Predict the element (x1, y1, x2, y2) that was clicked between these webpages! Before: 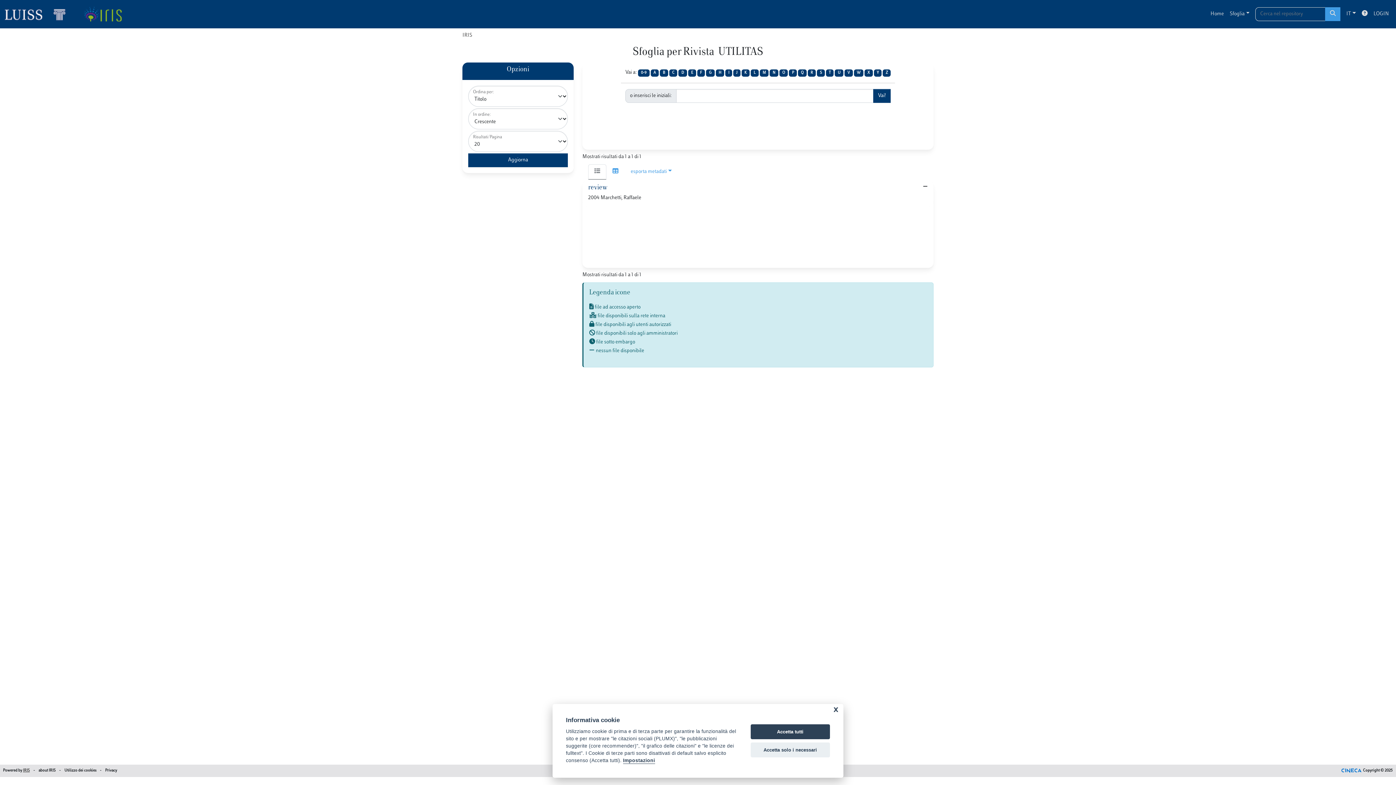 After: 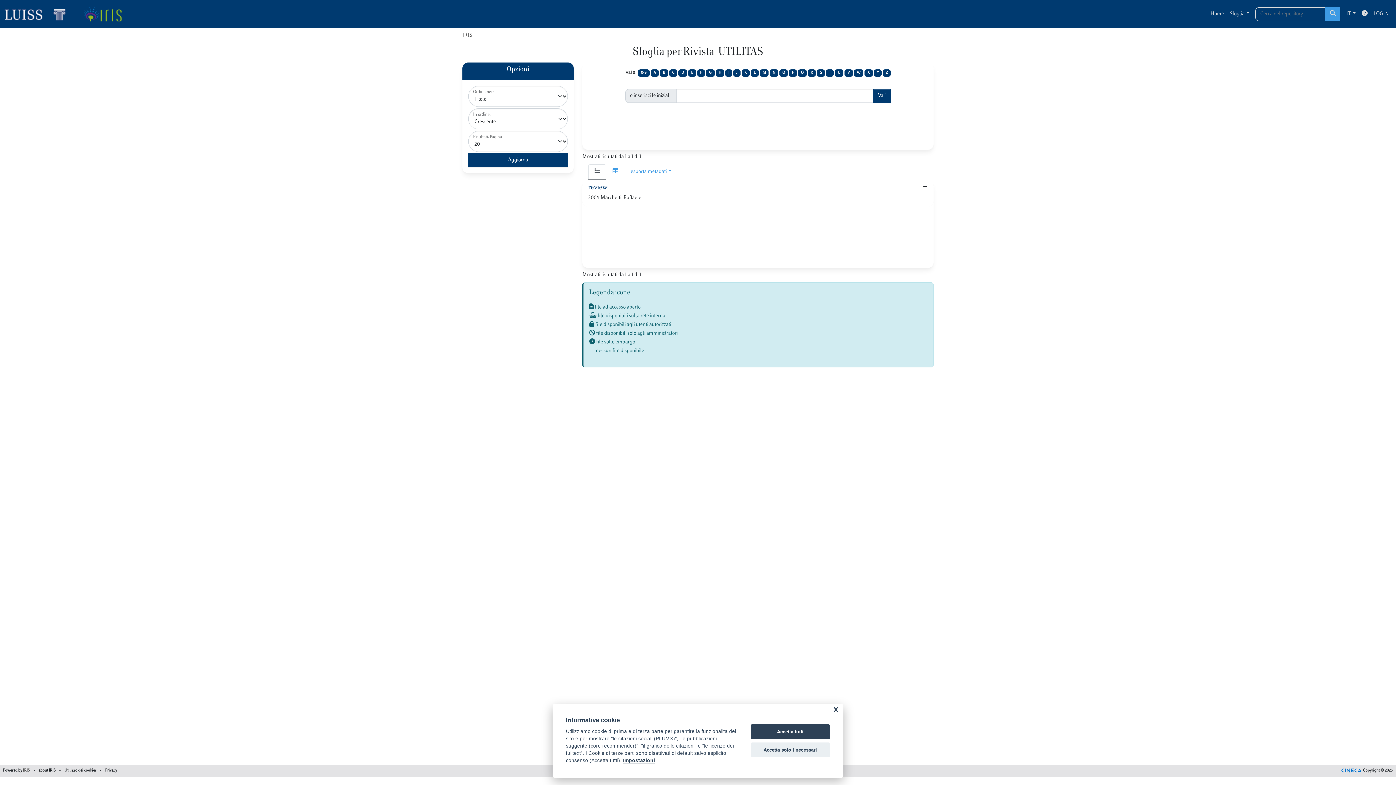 Action: label: link homepage università bbox: (77, 5, 127, 22)